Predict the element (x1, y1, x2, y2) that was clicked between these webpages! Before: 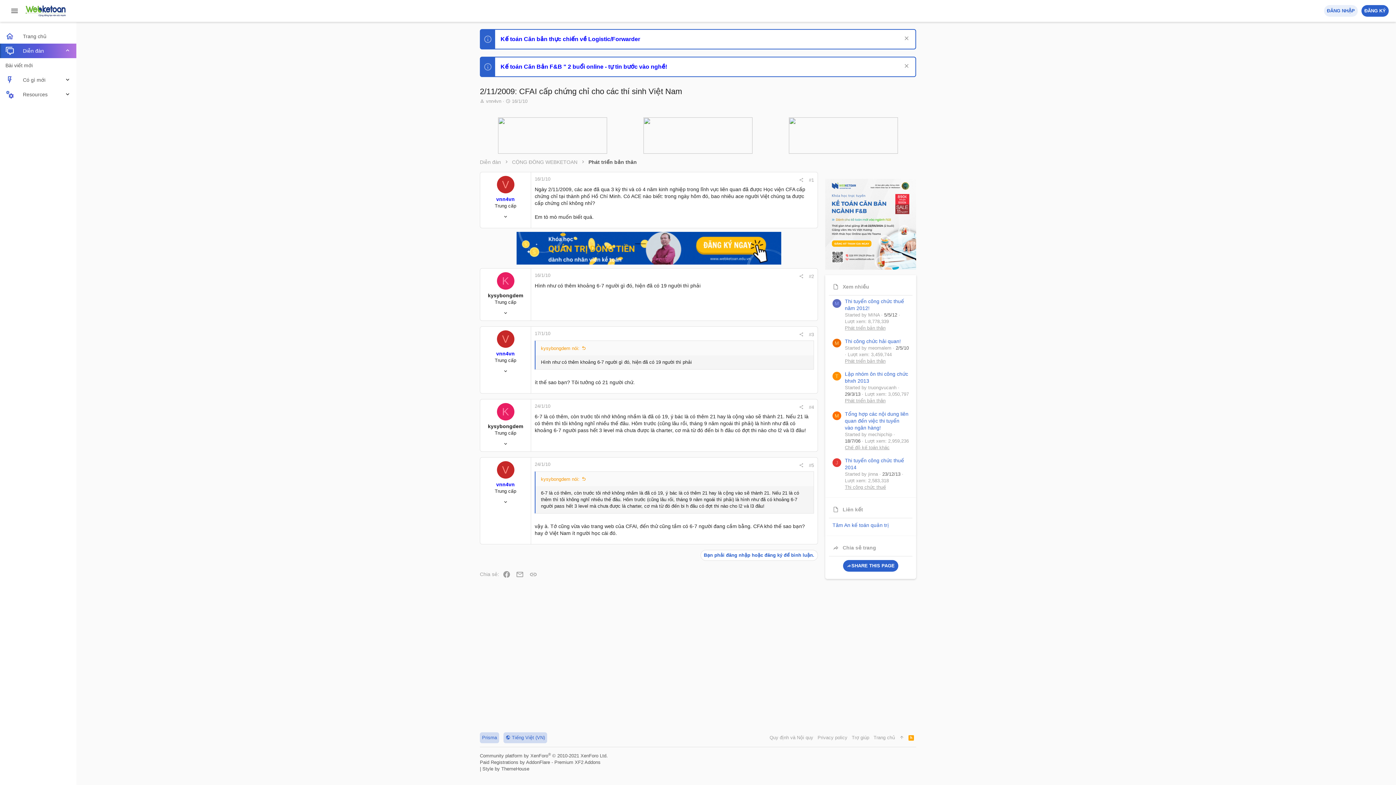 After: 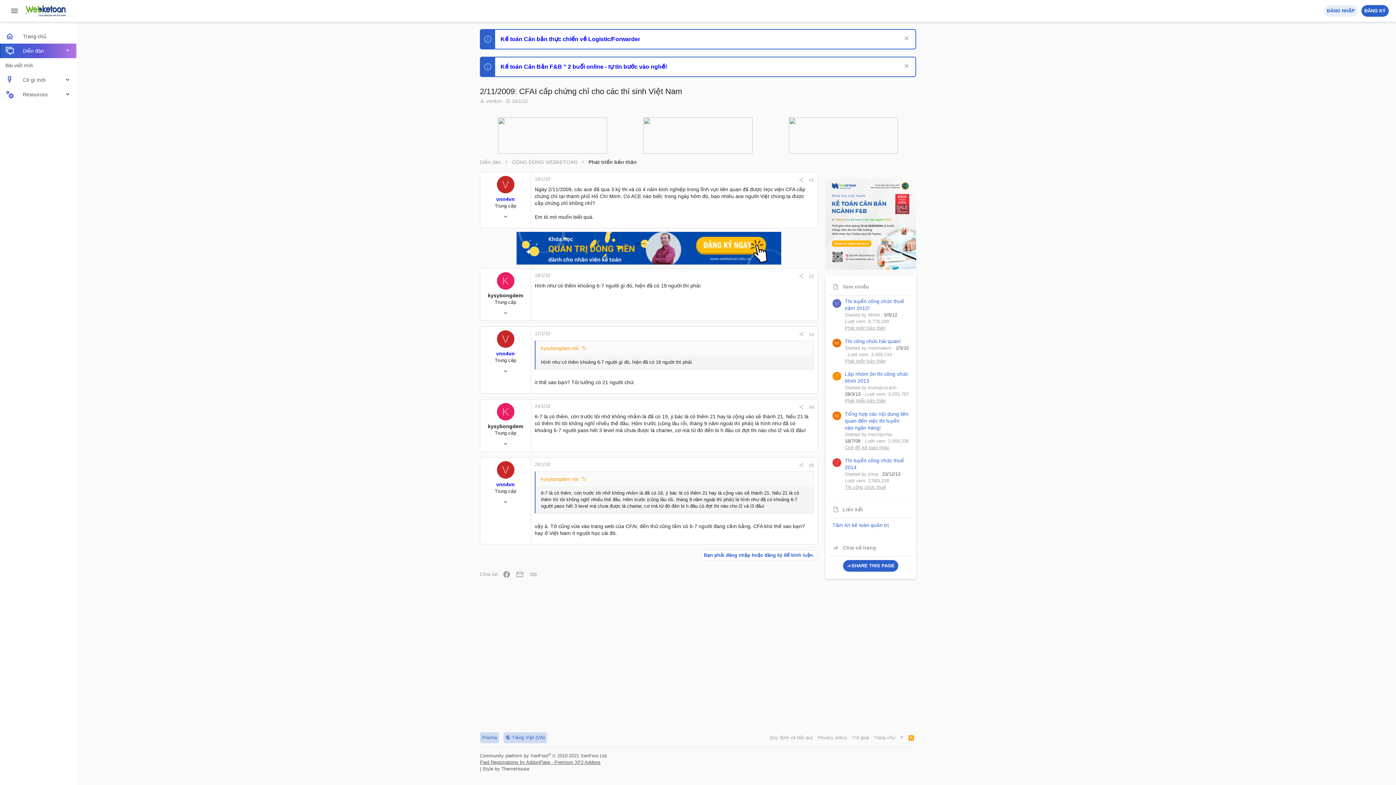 Action: label: Paid Registrations by AddonFlare - Premium XF2 Addons bbox: (480, 760, 600, 765)